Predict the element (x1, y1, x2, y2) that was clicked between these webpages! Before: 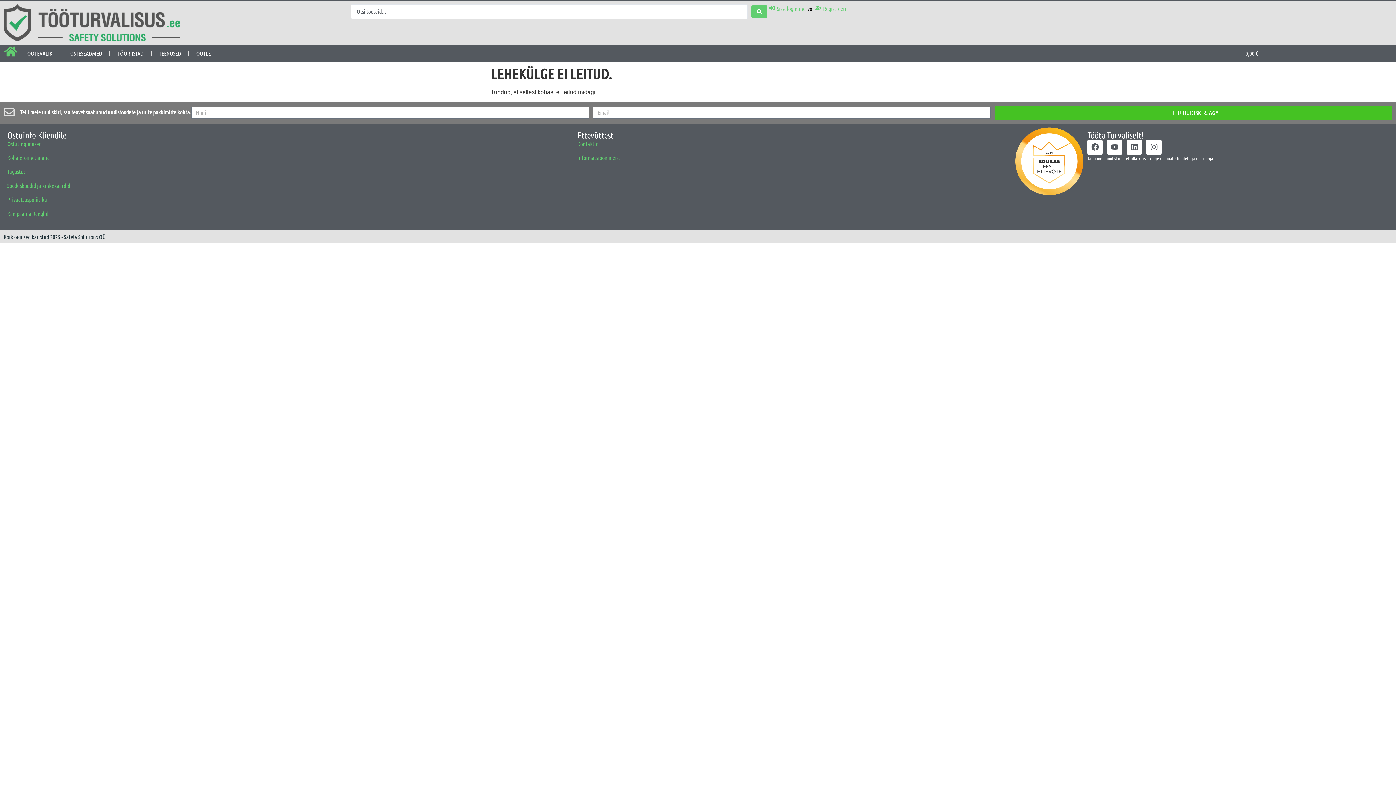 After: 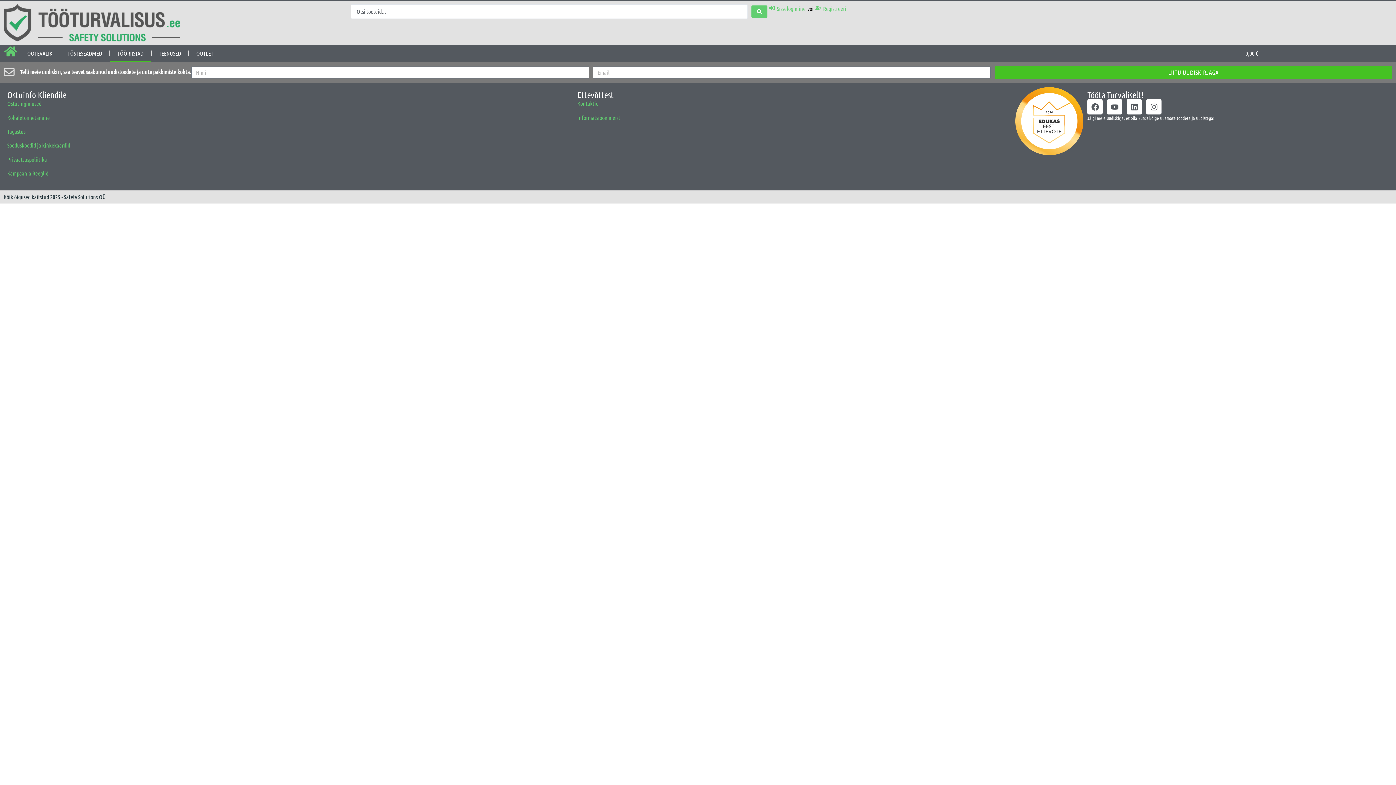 Action: bbox: (110, 45, 150, 61) label: TÖÖRIISTAD